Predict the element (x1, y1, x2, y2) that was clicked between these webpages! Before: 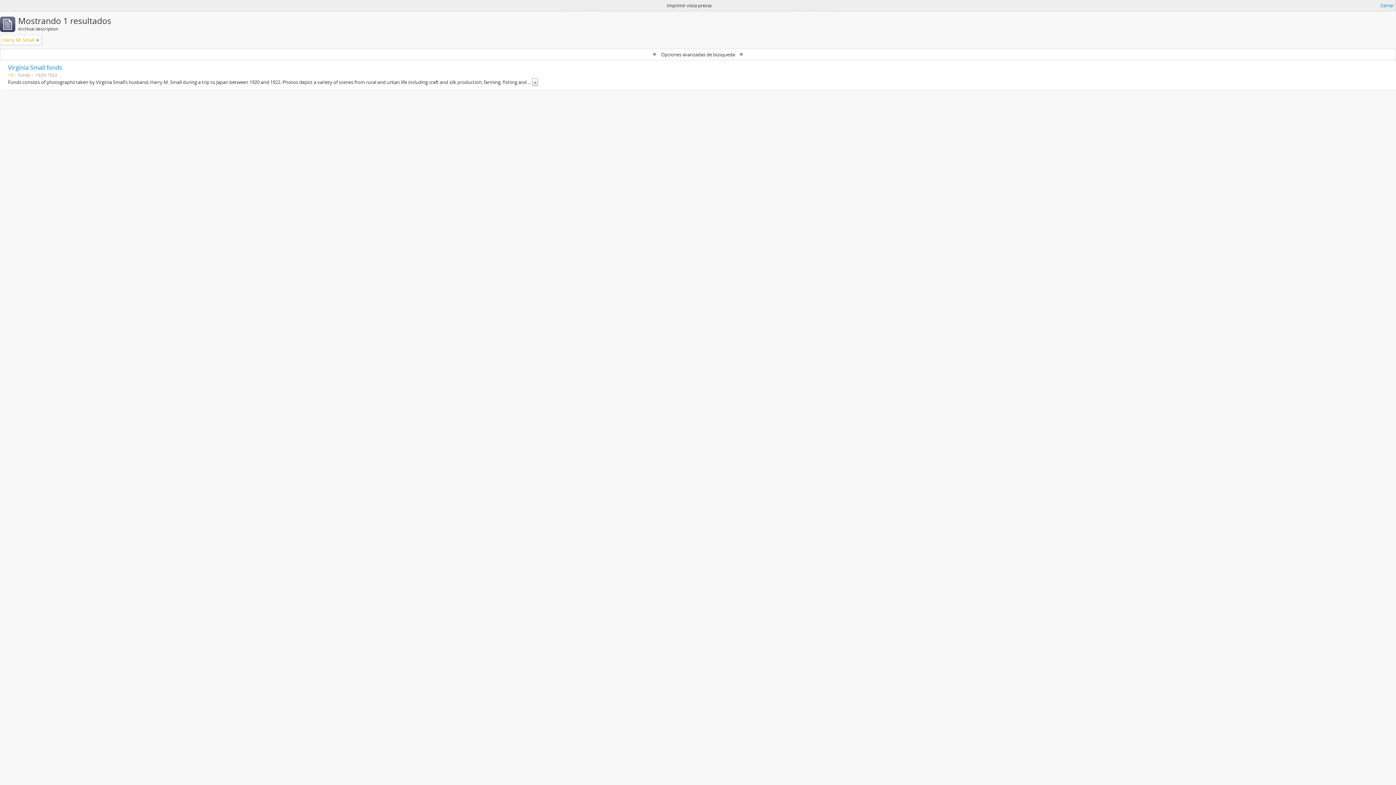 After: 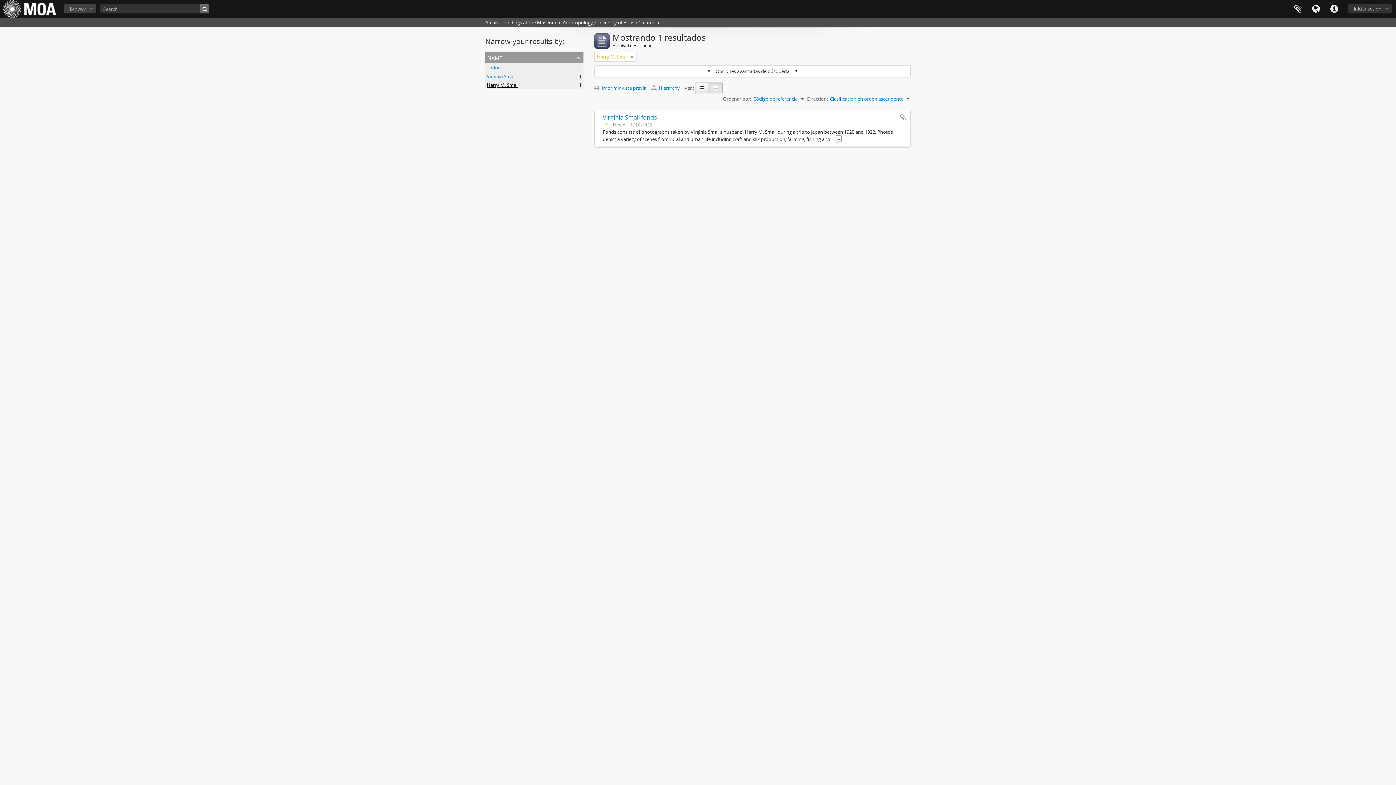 Action: label: Cerrar bbox: (1380, 1, 1394, 9)